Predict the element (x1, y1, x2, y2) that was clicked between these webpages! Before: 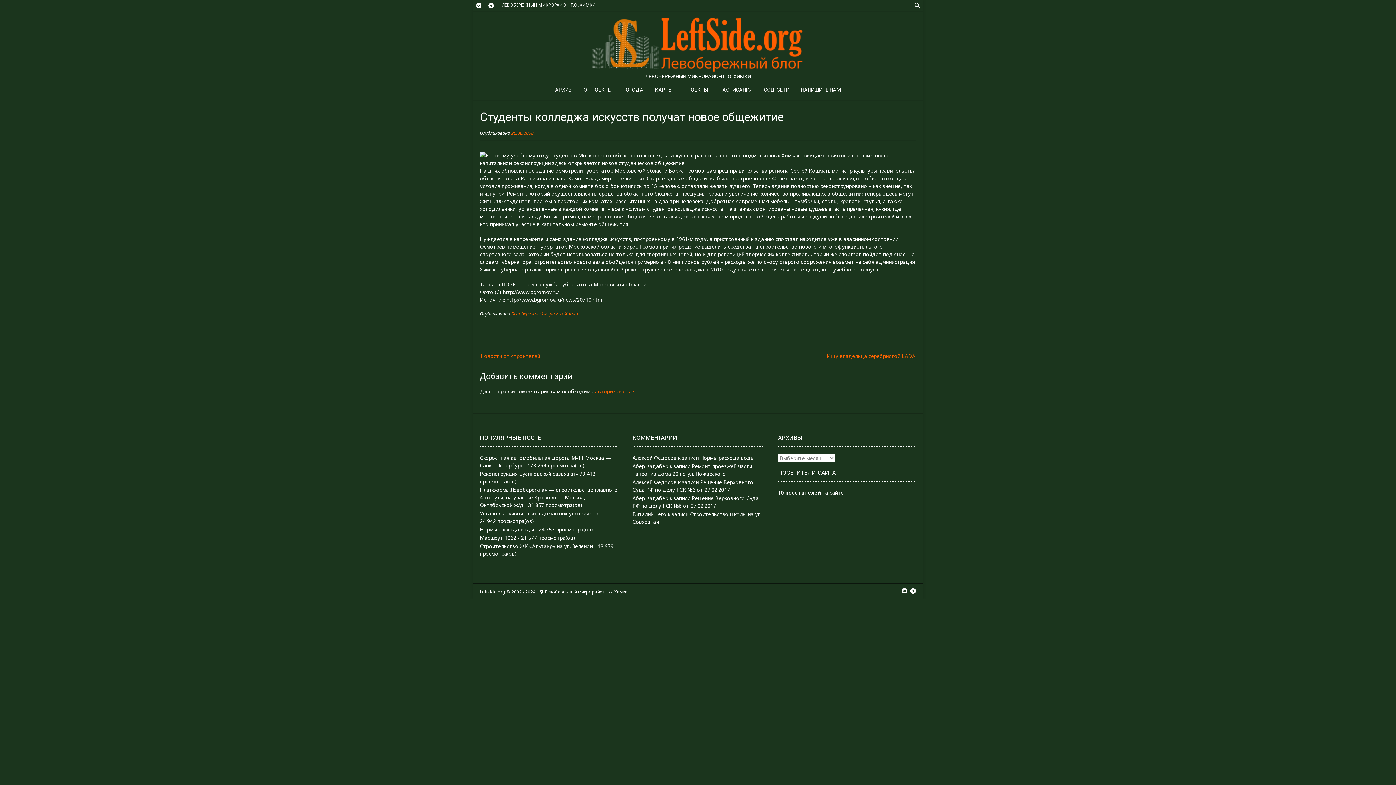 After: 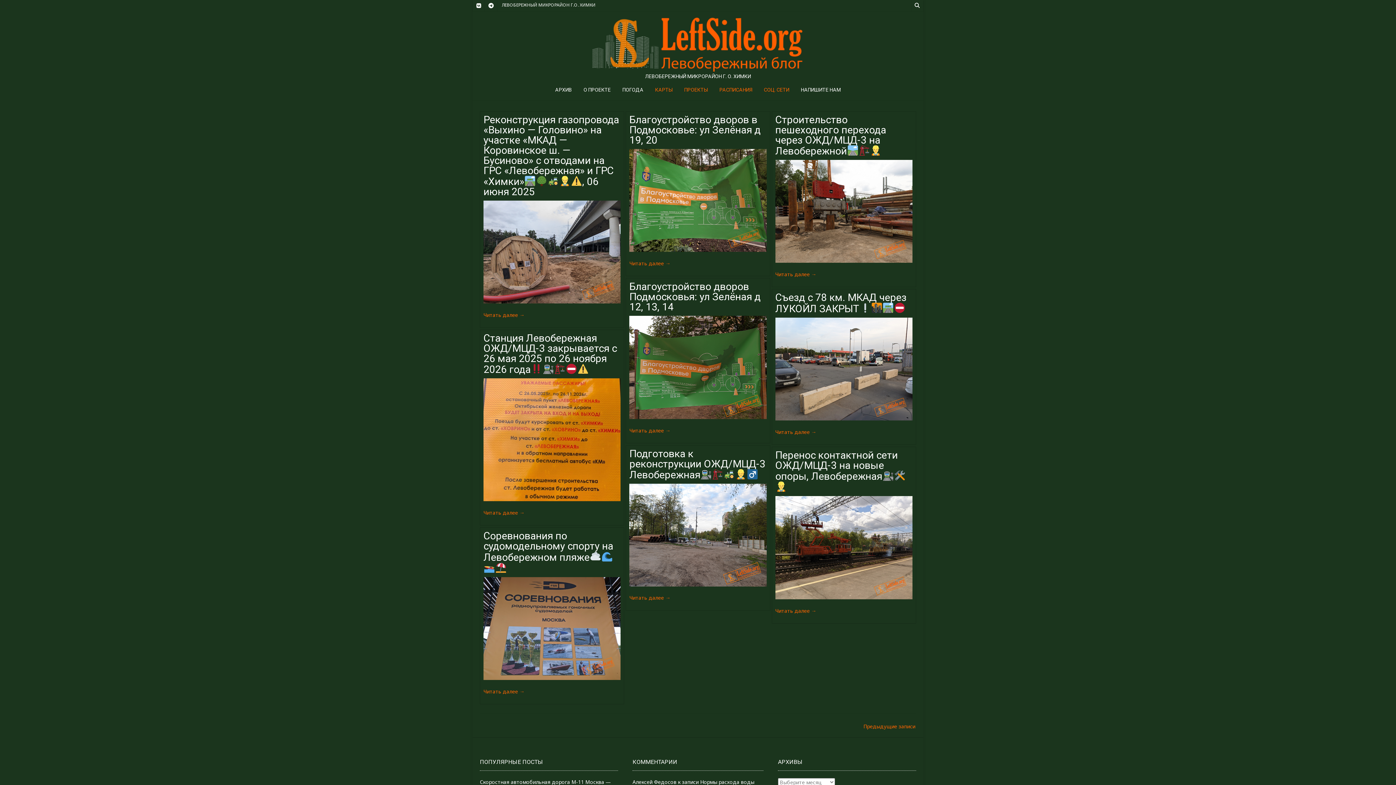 Action: bbox: (589, 13, 807, 73)